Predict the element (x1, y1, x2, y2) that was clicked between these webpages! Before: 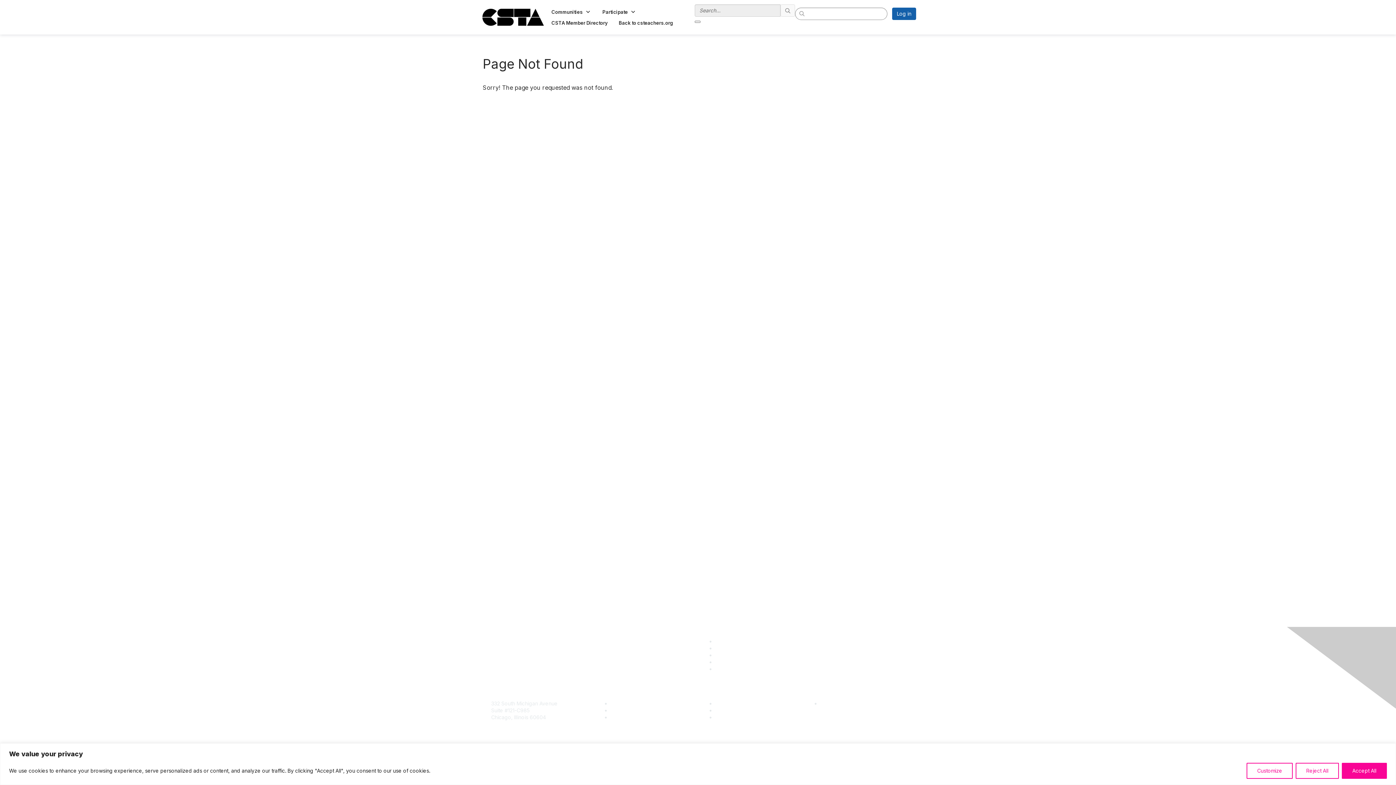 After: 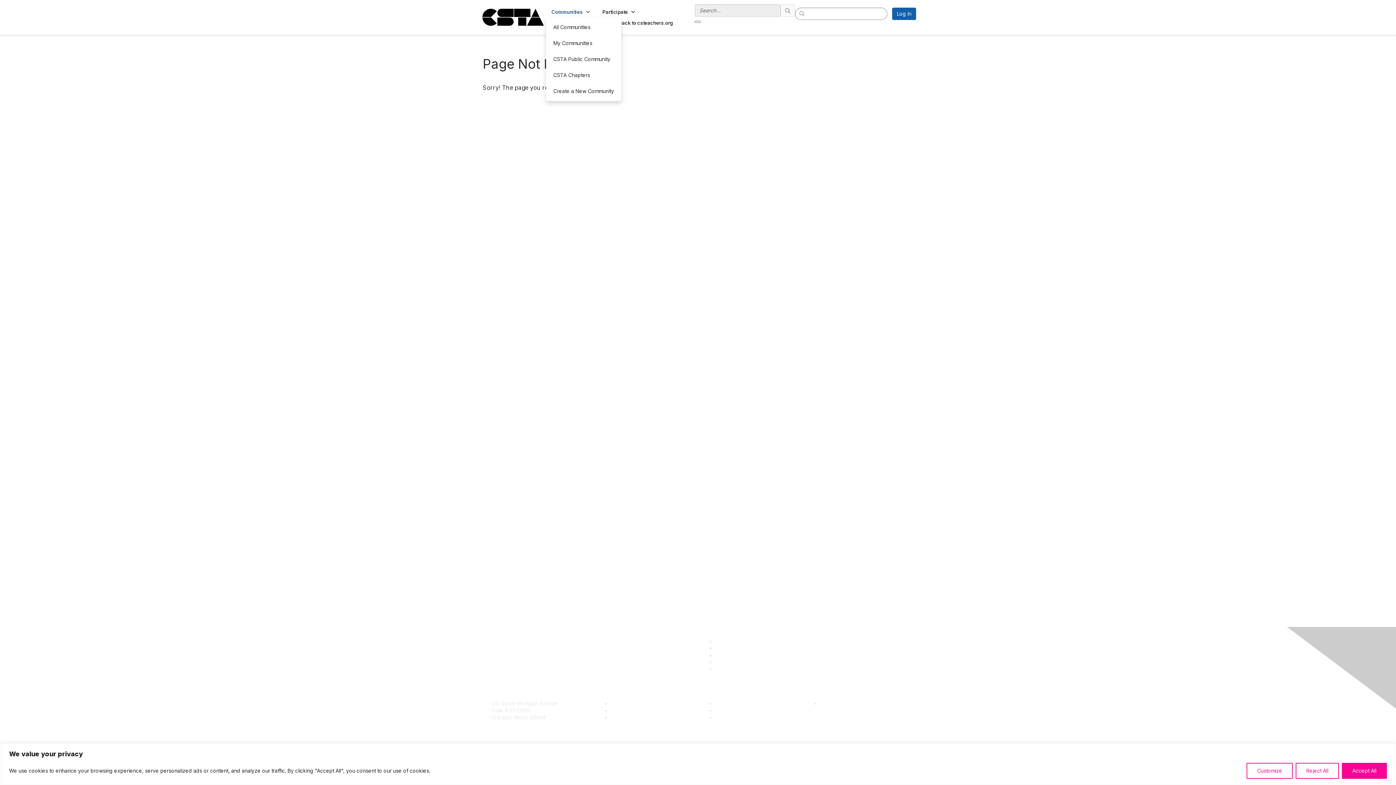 Action: bbox: (546, 6, 597, 17) label: Show Communities submenu